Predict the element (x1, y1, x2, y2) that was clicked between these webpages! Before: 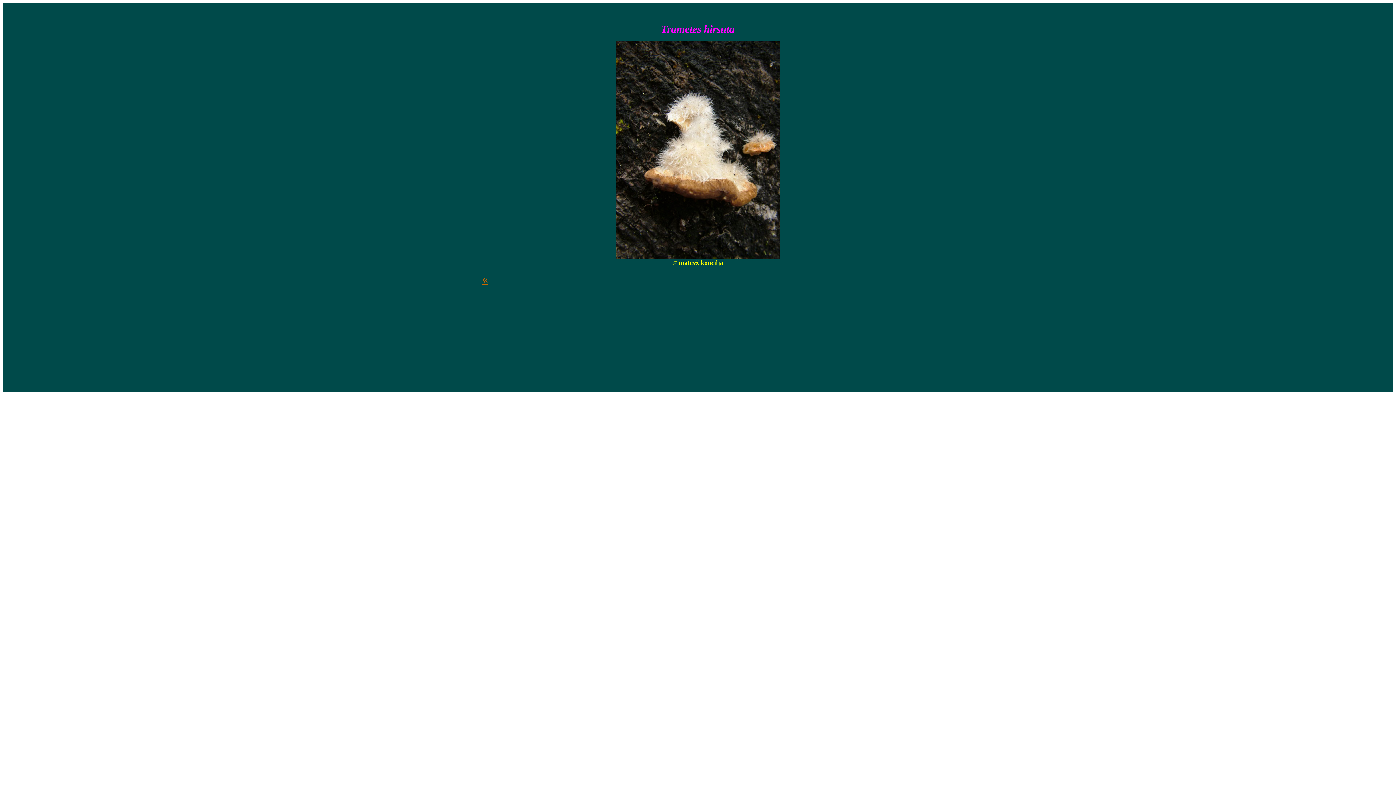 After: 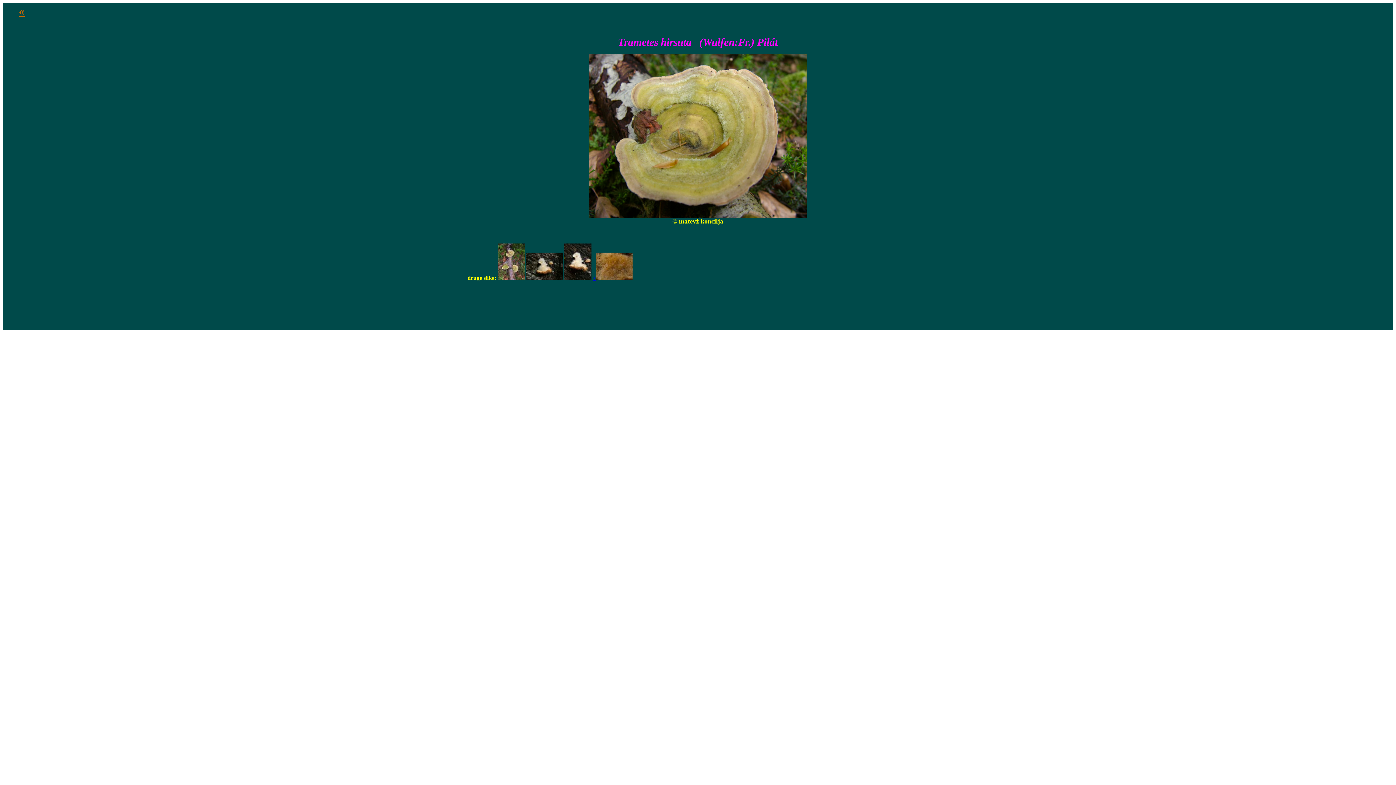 Action: bbox: (482, 278, 488, 284) label: «